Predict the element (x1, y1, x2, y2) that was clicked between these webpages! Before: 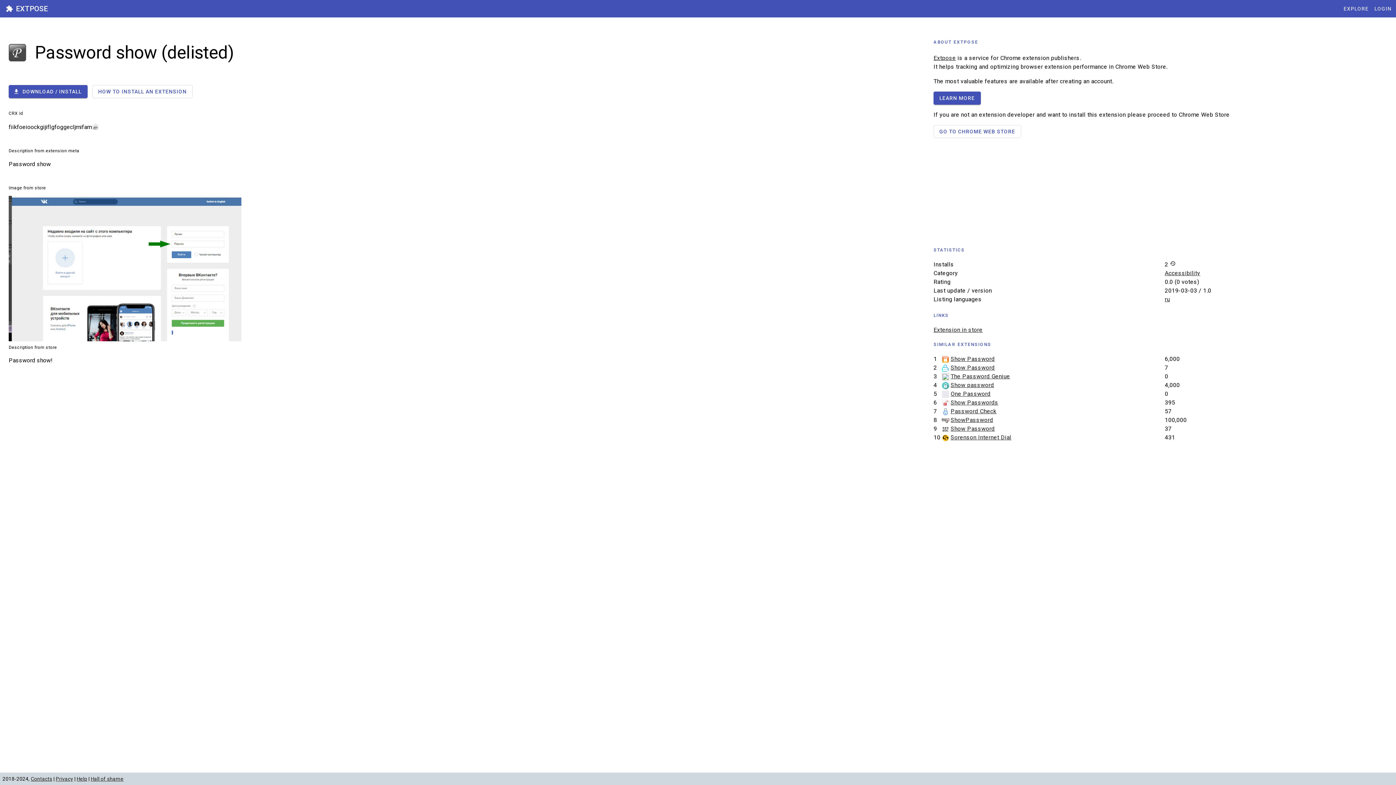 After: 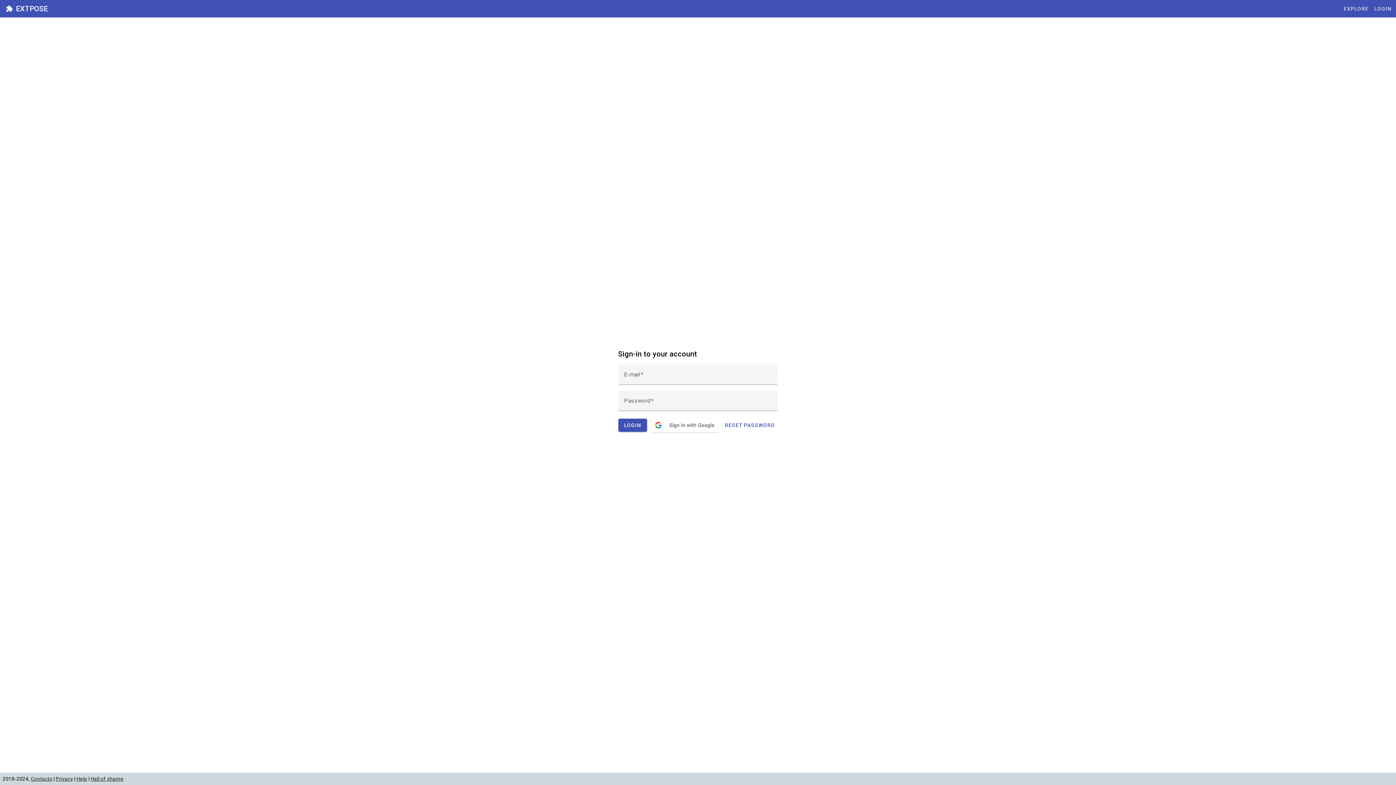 Action: label: Login bbox: (1374, 2, 1392, 15)